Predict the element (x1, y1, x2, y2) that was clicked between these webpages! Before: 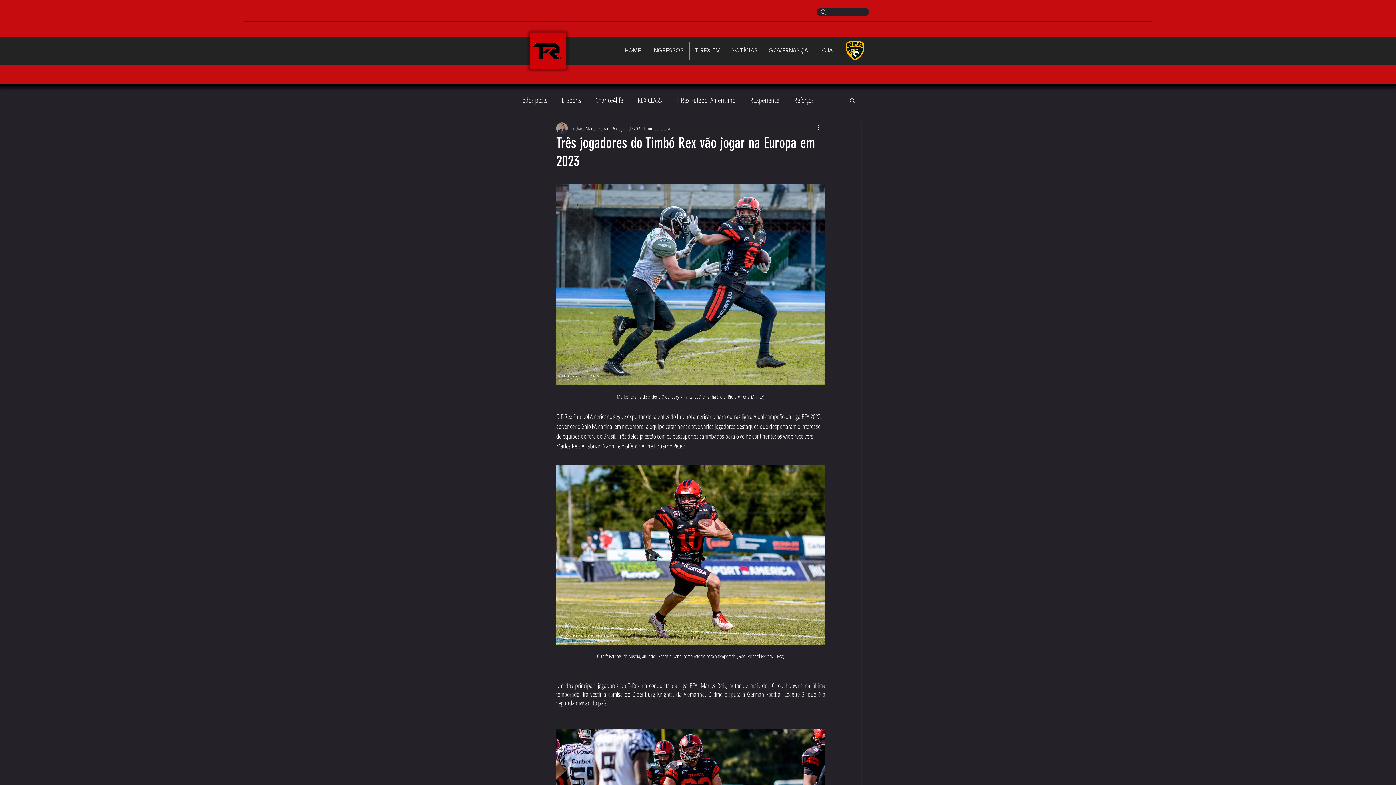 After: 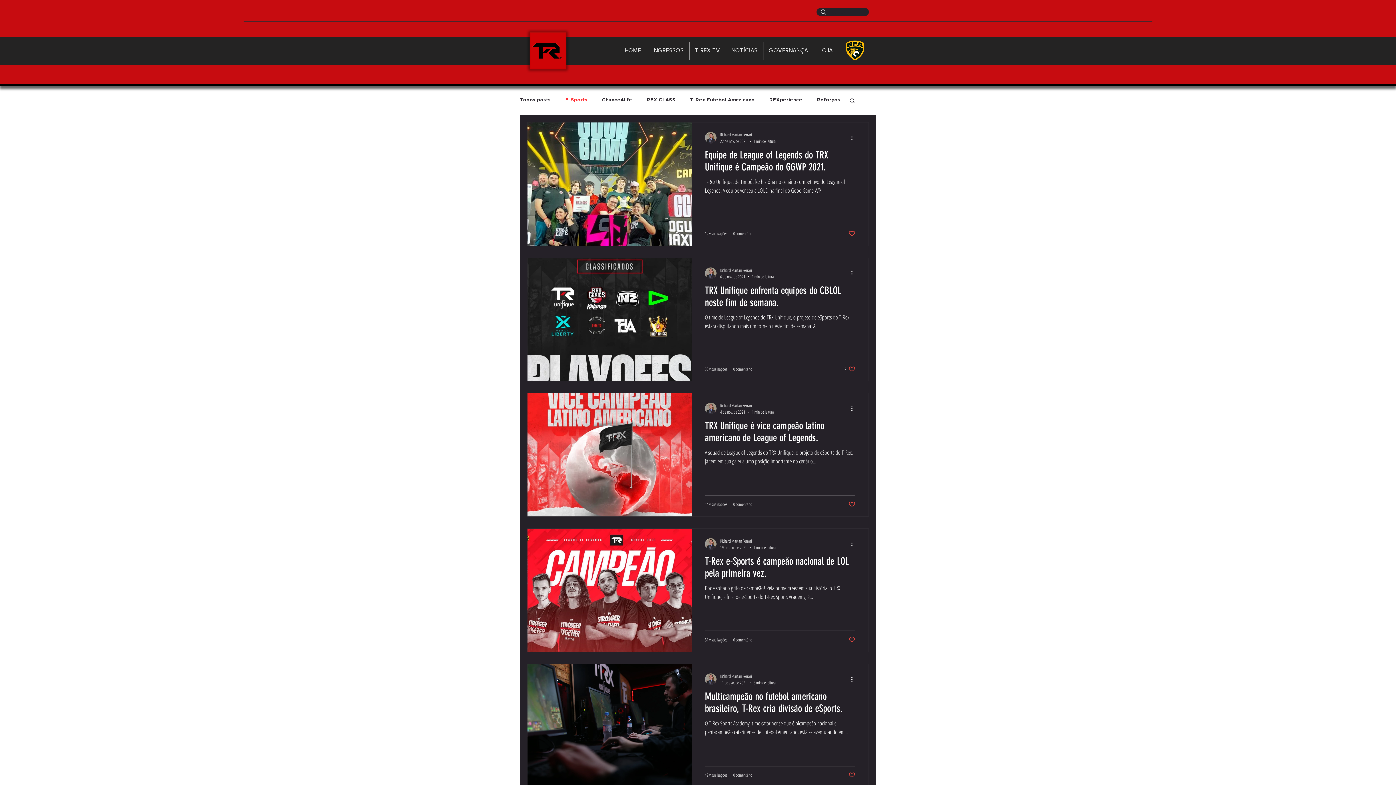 Action: bbox: (561, 95, 581, 105) label: E-Sports